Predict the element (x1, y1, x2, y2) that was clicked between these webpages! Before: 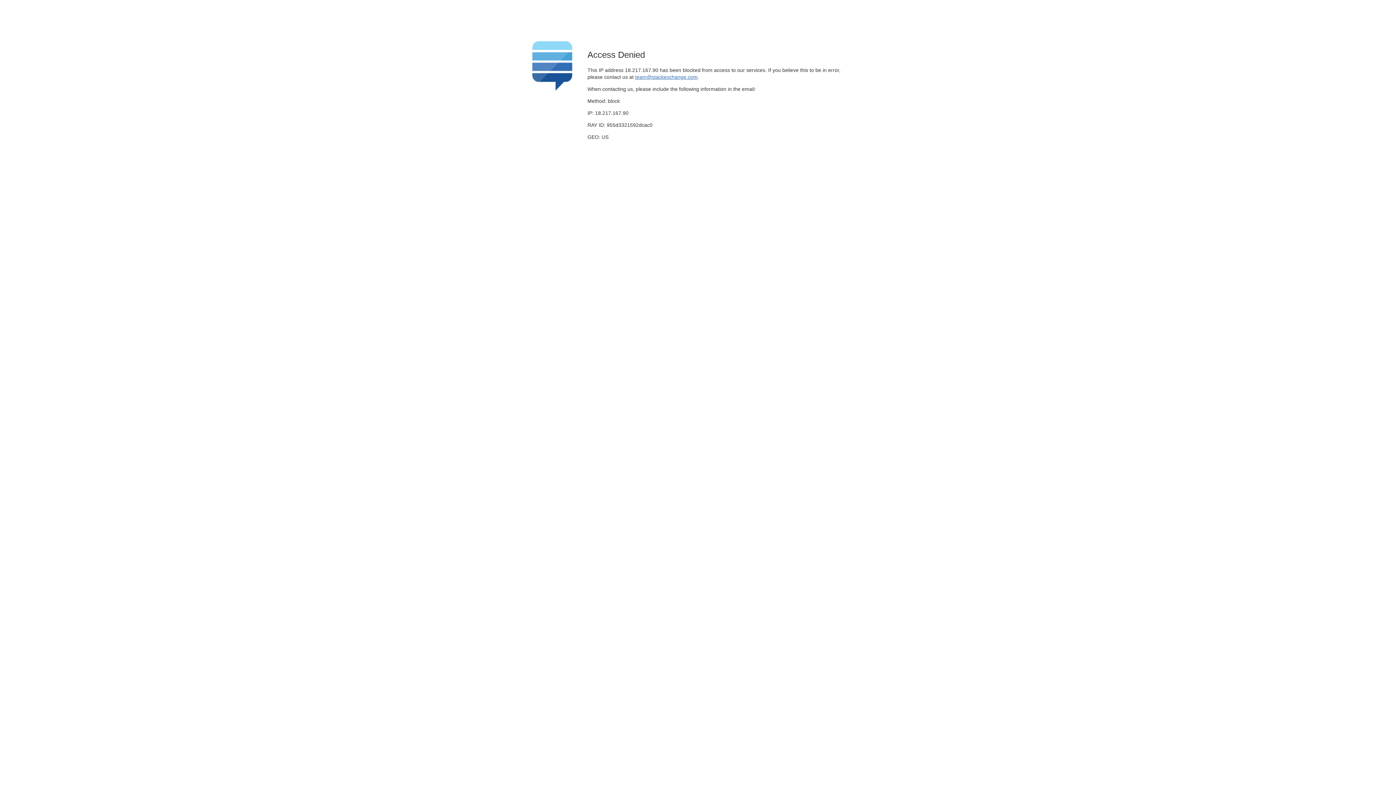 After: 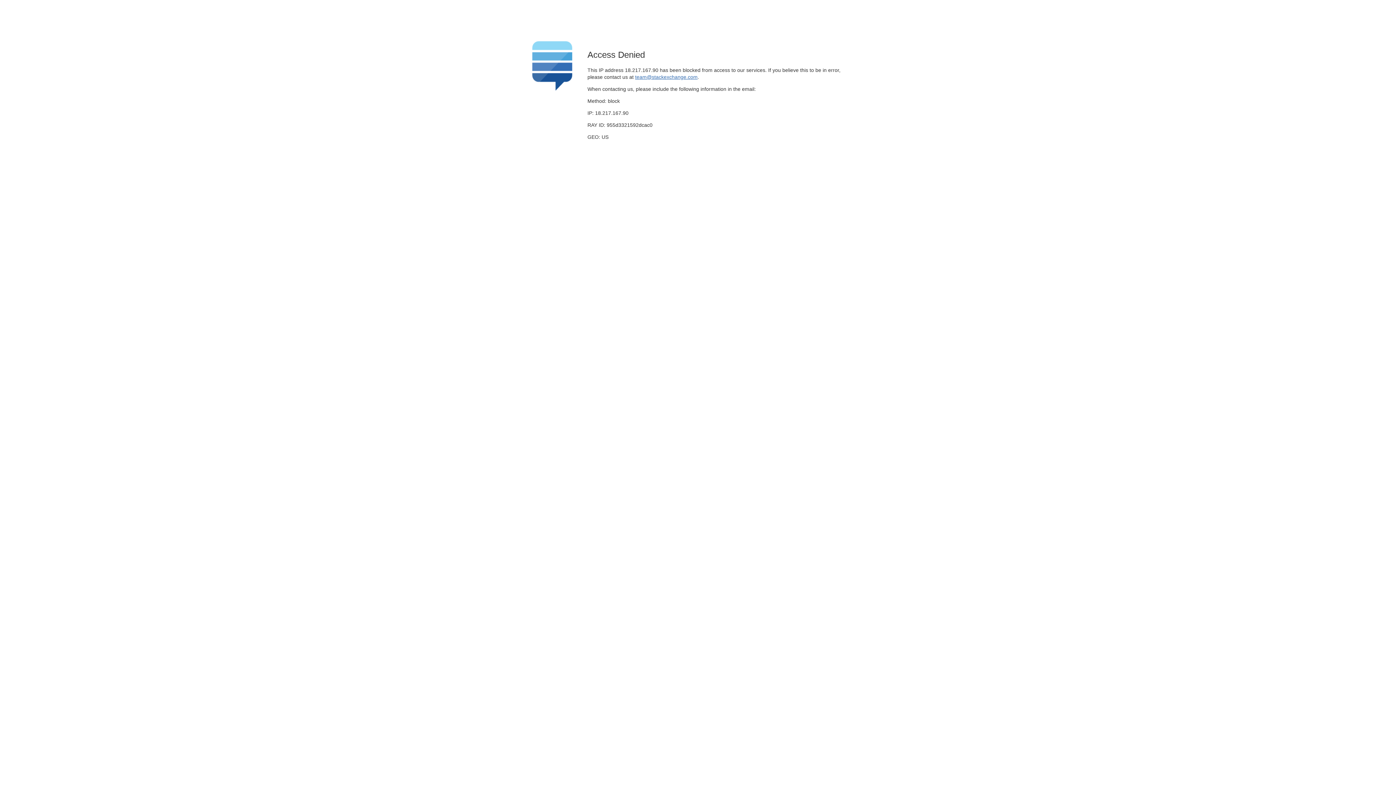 Action: label: team@stackexchange.com bbox: (635, 74, 697, 79)